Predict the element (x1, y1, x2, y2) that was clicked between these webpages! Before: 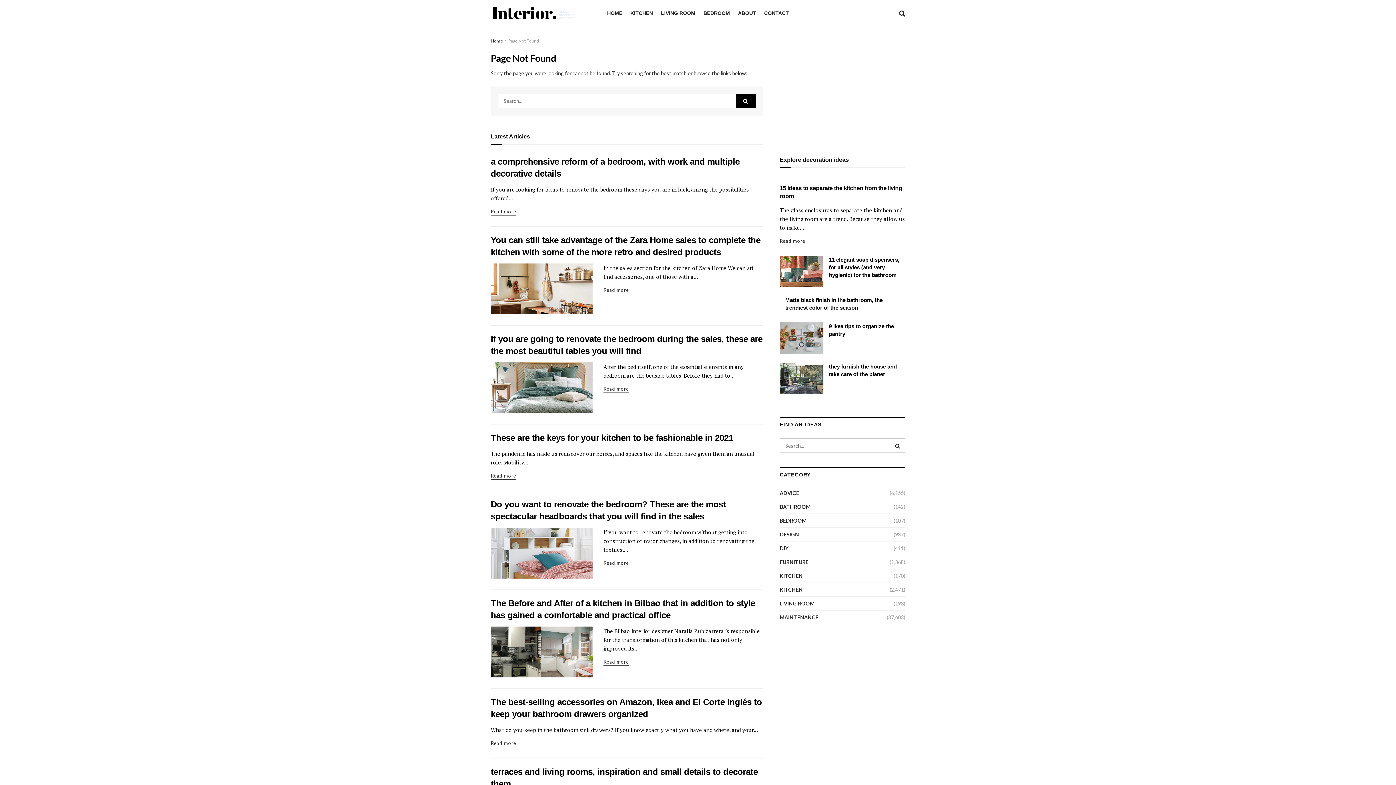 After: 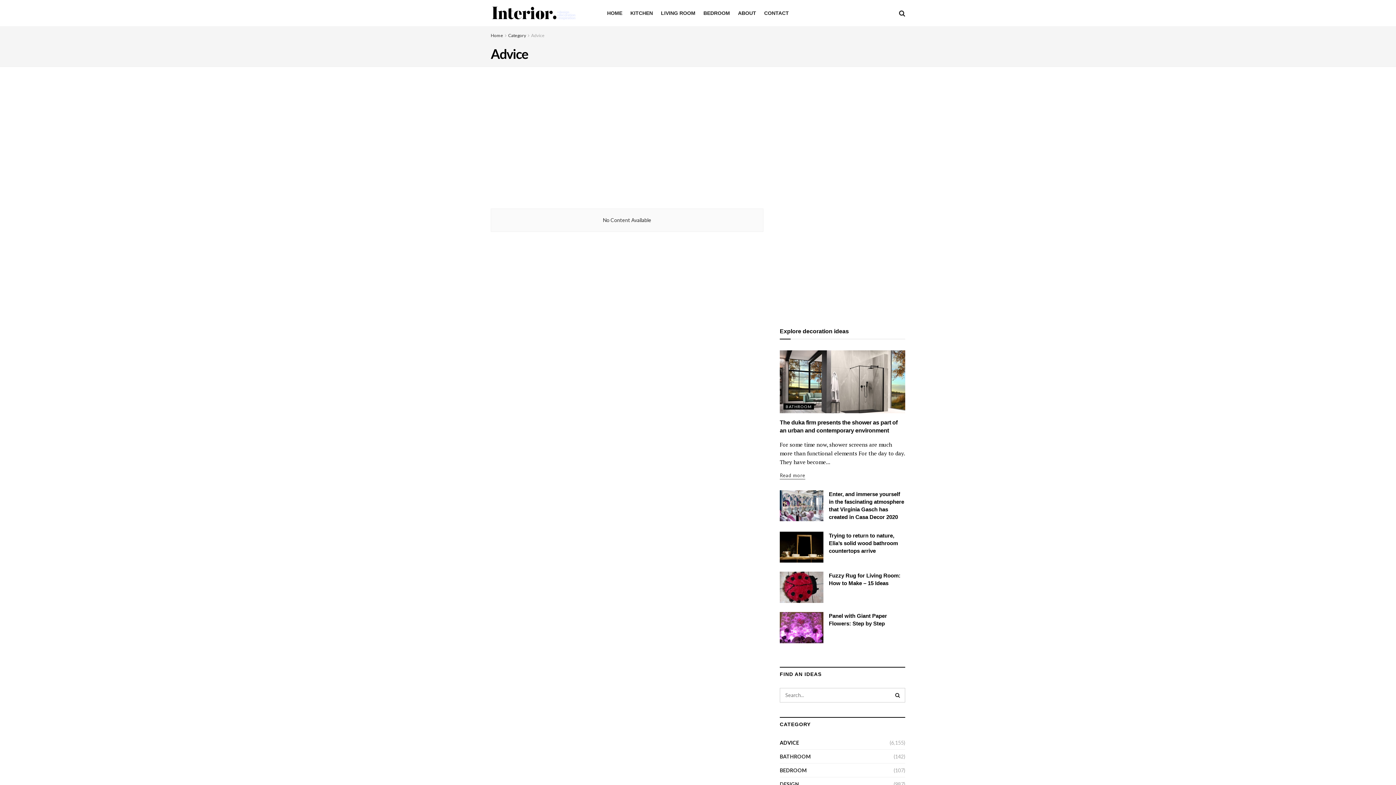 Action: label: ADVICE bbox: (780, 488, 799, 497)